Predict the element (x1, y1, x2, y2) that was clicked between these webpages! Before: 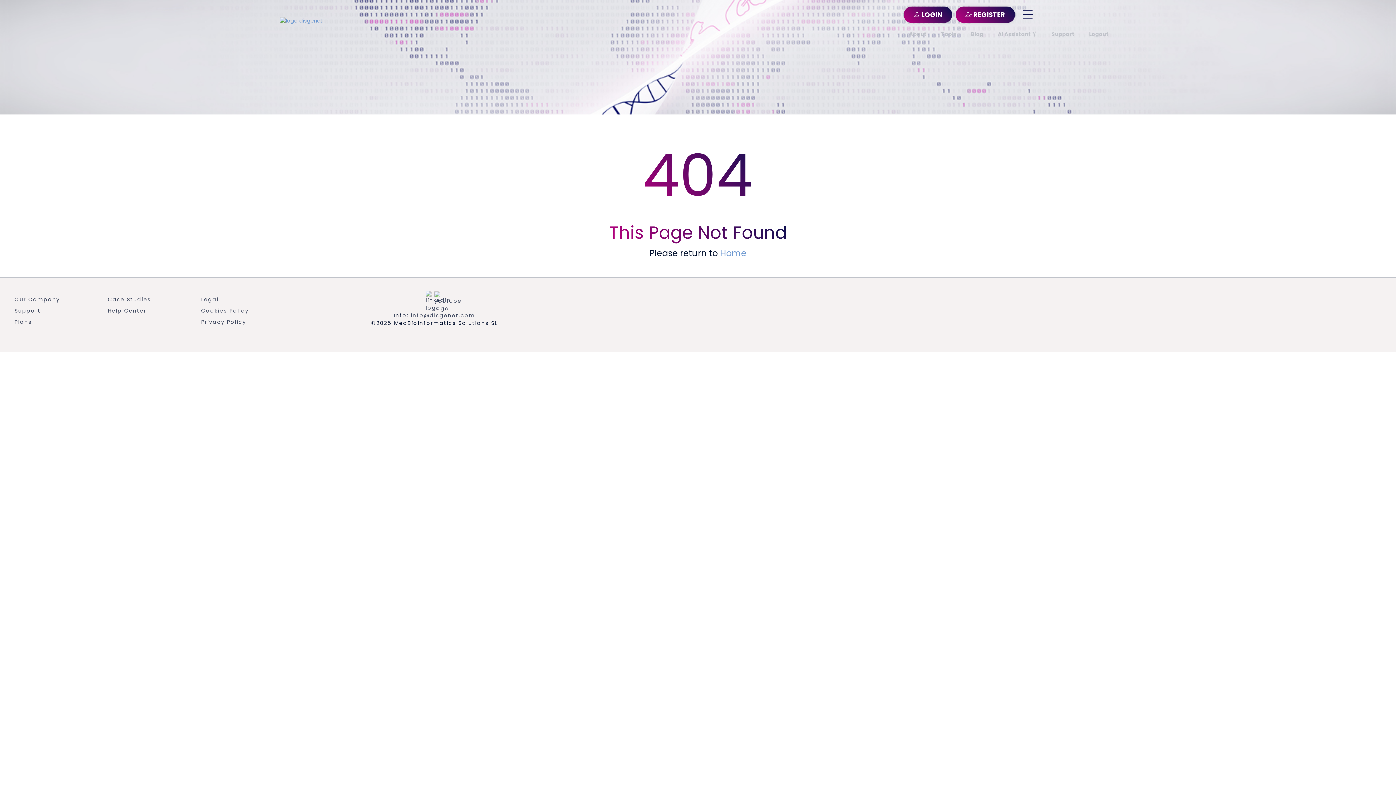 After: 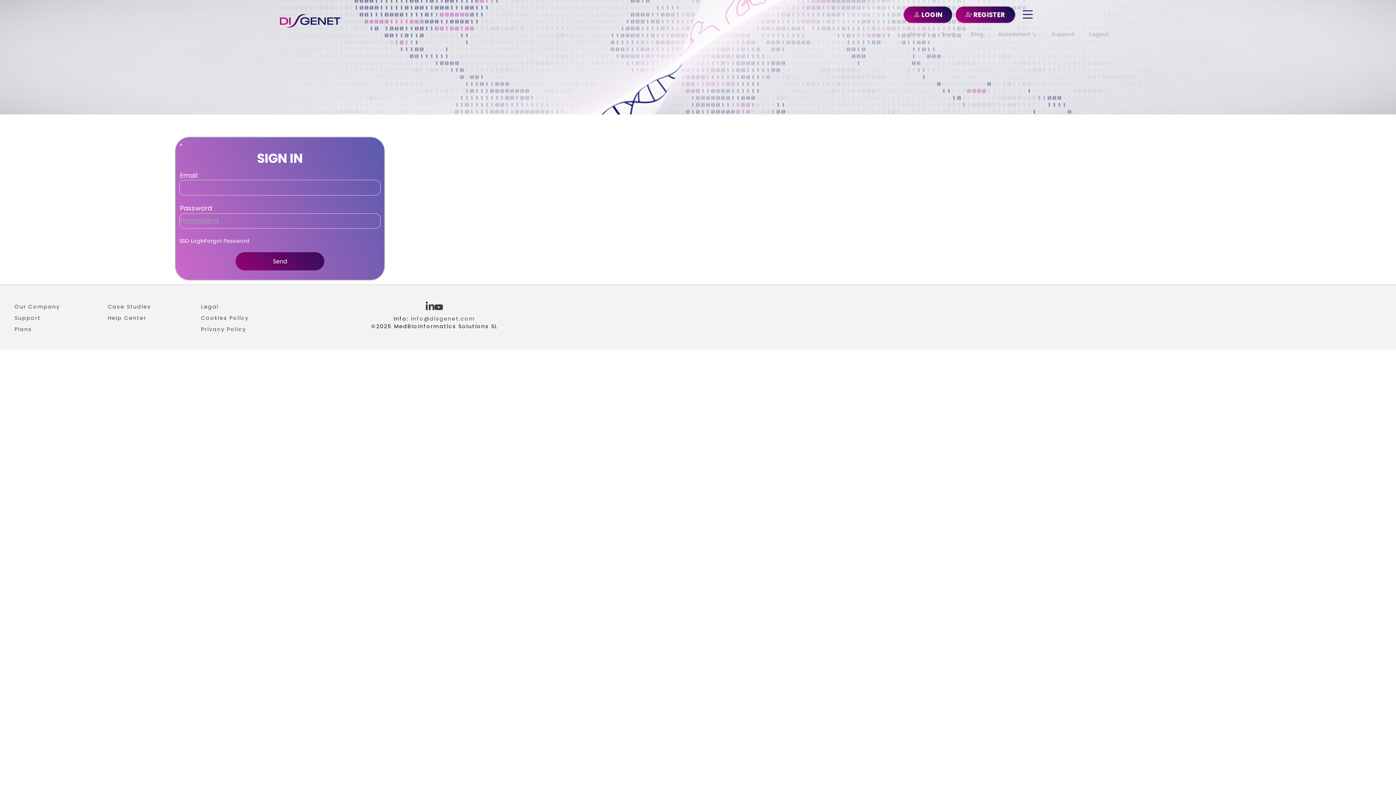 Action: bbox: (903, 6, 952, 22) label: LOGIN